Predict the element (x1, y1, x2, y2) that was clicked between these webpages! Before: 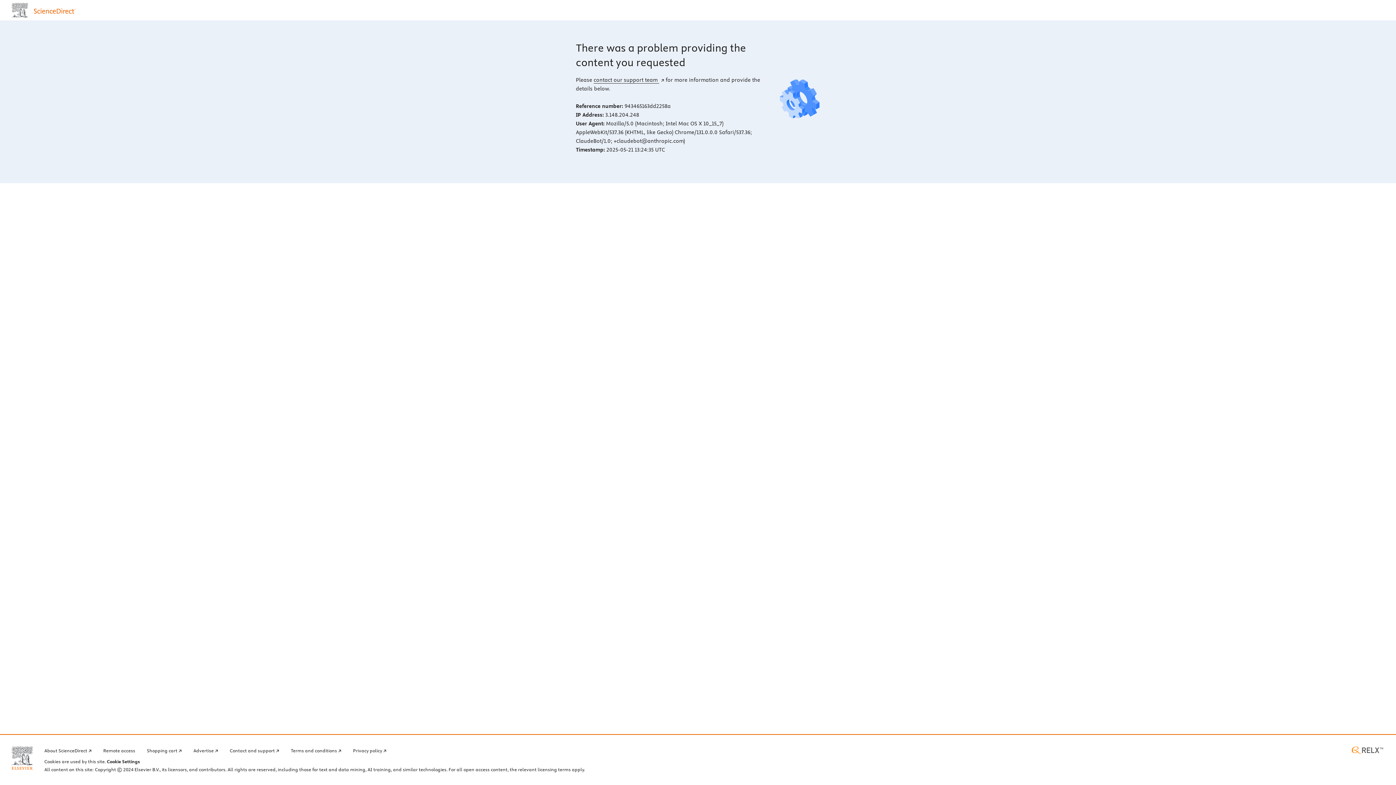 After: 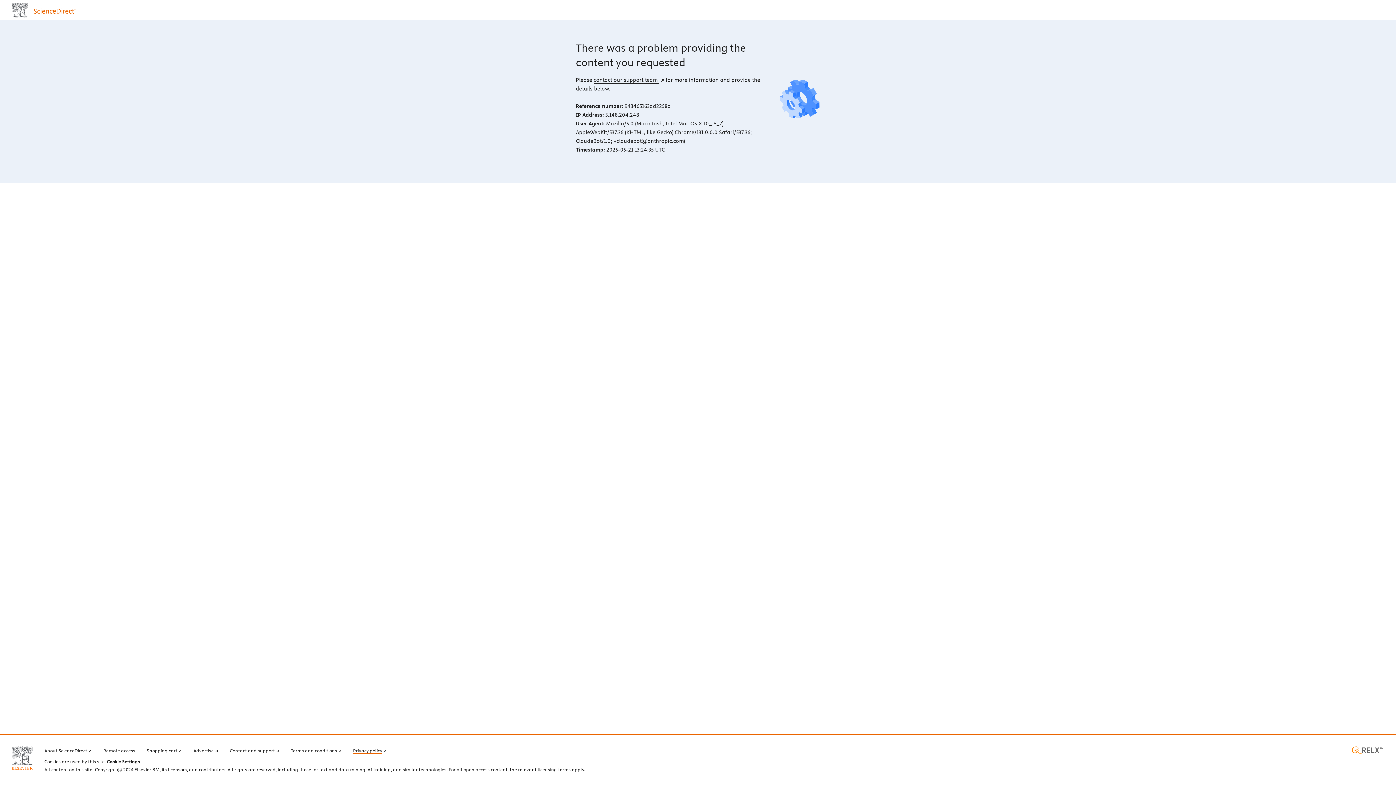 Action: label: Privacy policy bbox: (353, 746, 386, 754)